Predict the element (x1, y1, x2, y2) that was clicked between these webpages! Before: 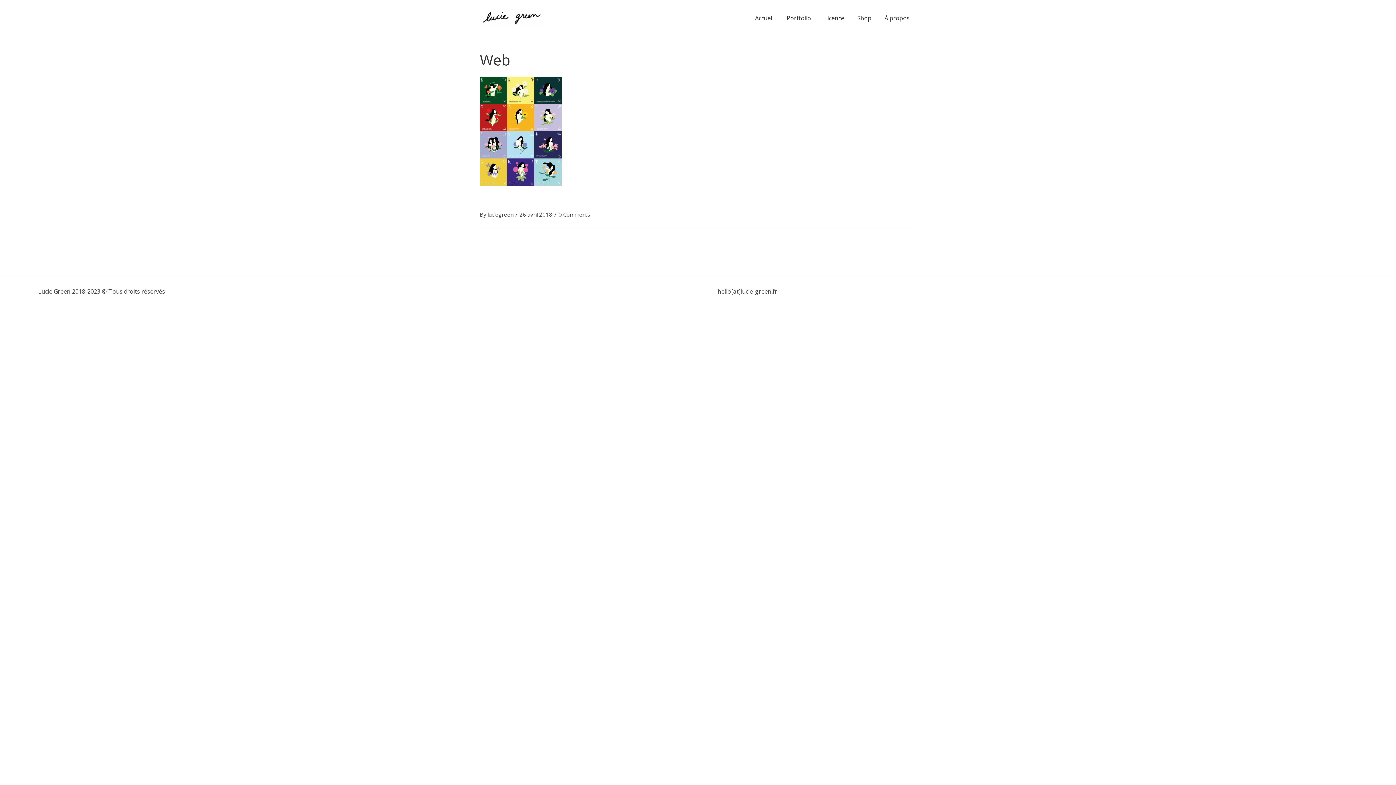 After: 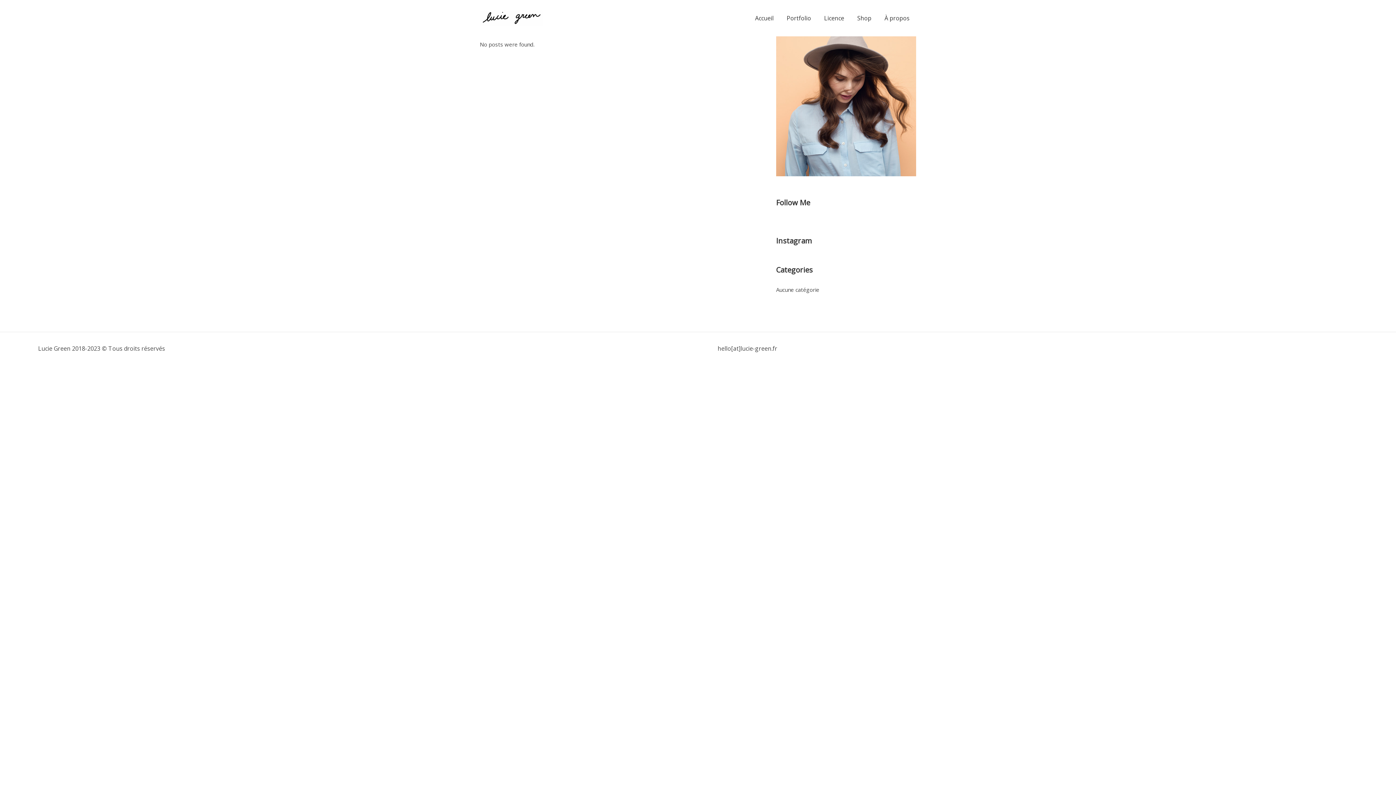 Action: label: luciegreen bbox: (487, 210, 513, 218)